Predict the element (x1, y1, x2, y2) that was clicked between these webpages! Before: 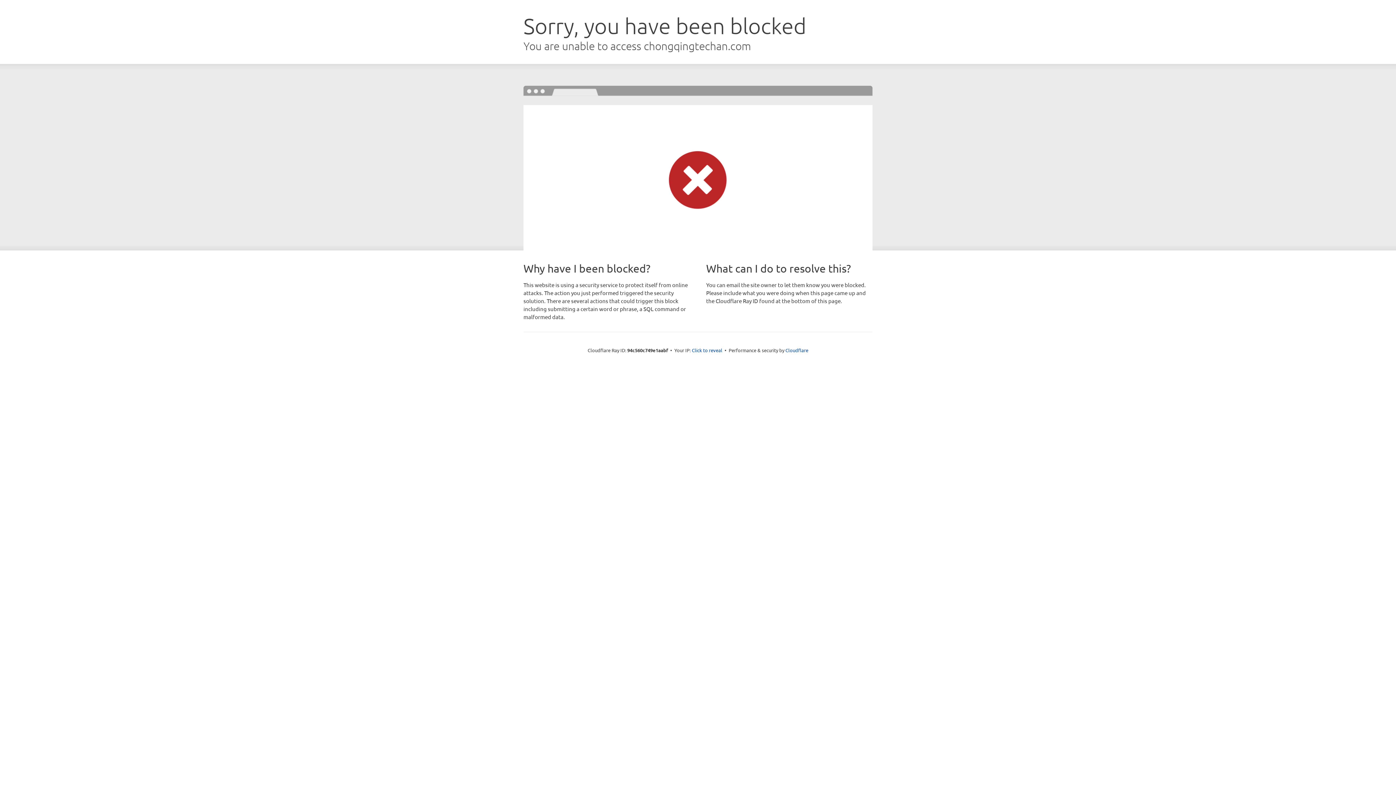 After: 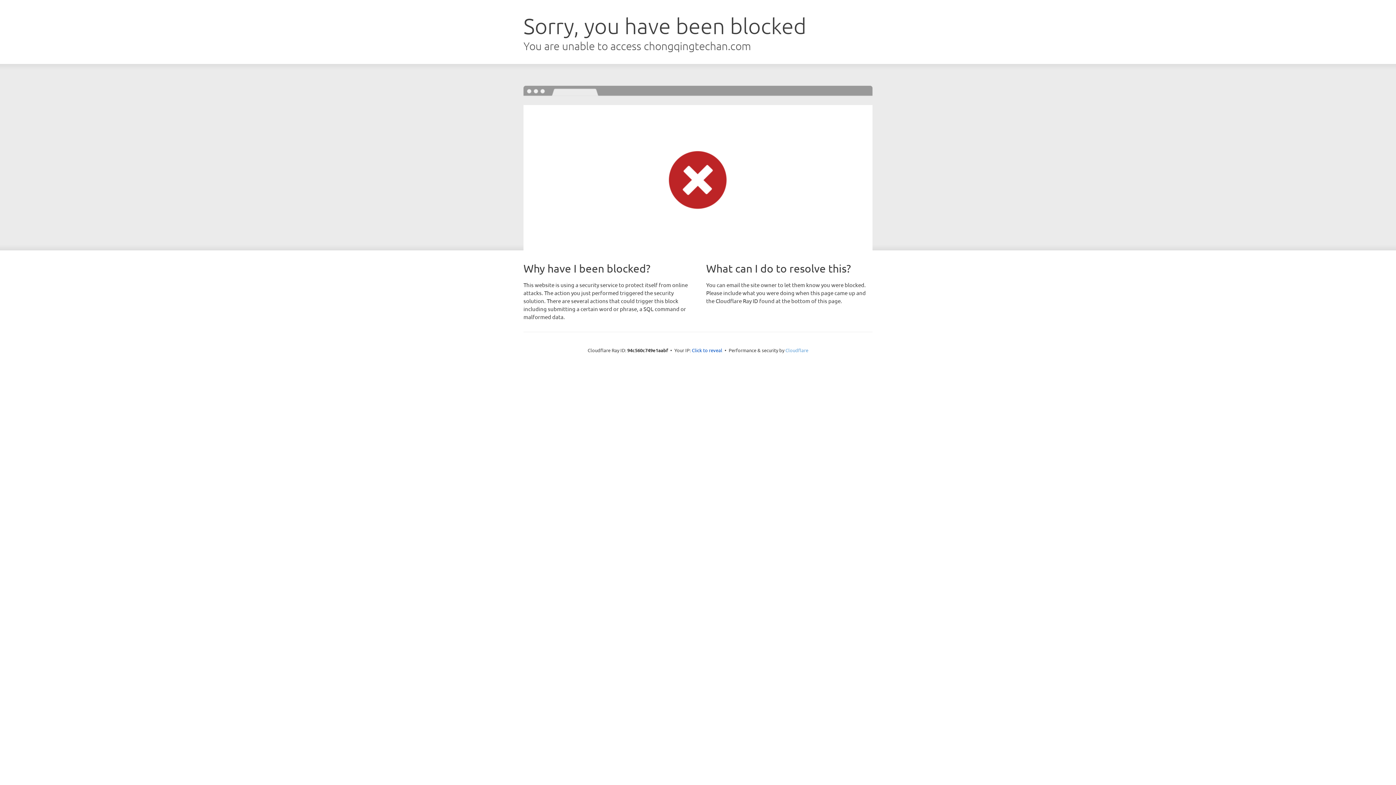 Action: label: Cloudflare bbox: (785, 347, 808, 353)